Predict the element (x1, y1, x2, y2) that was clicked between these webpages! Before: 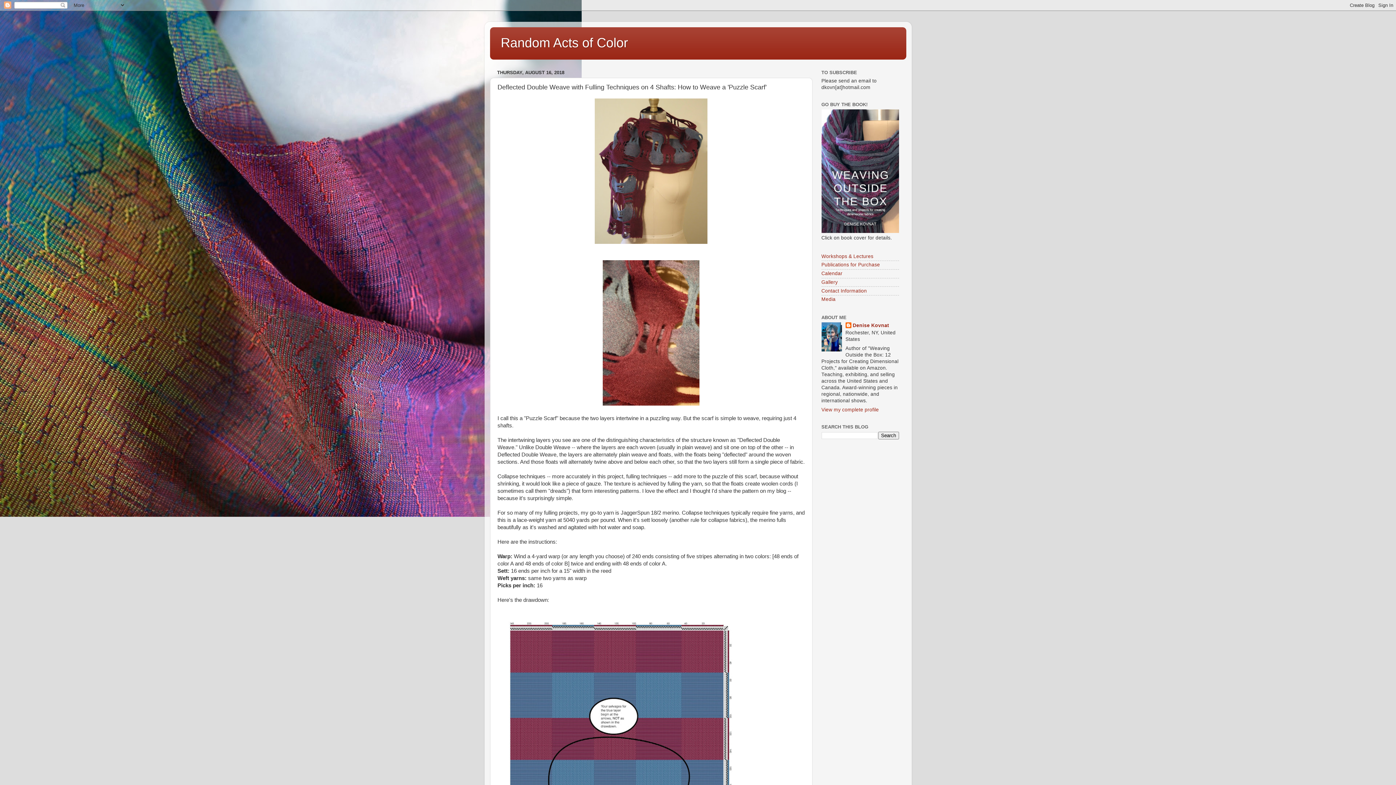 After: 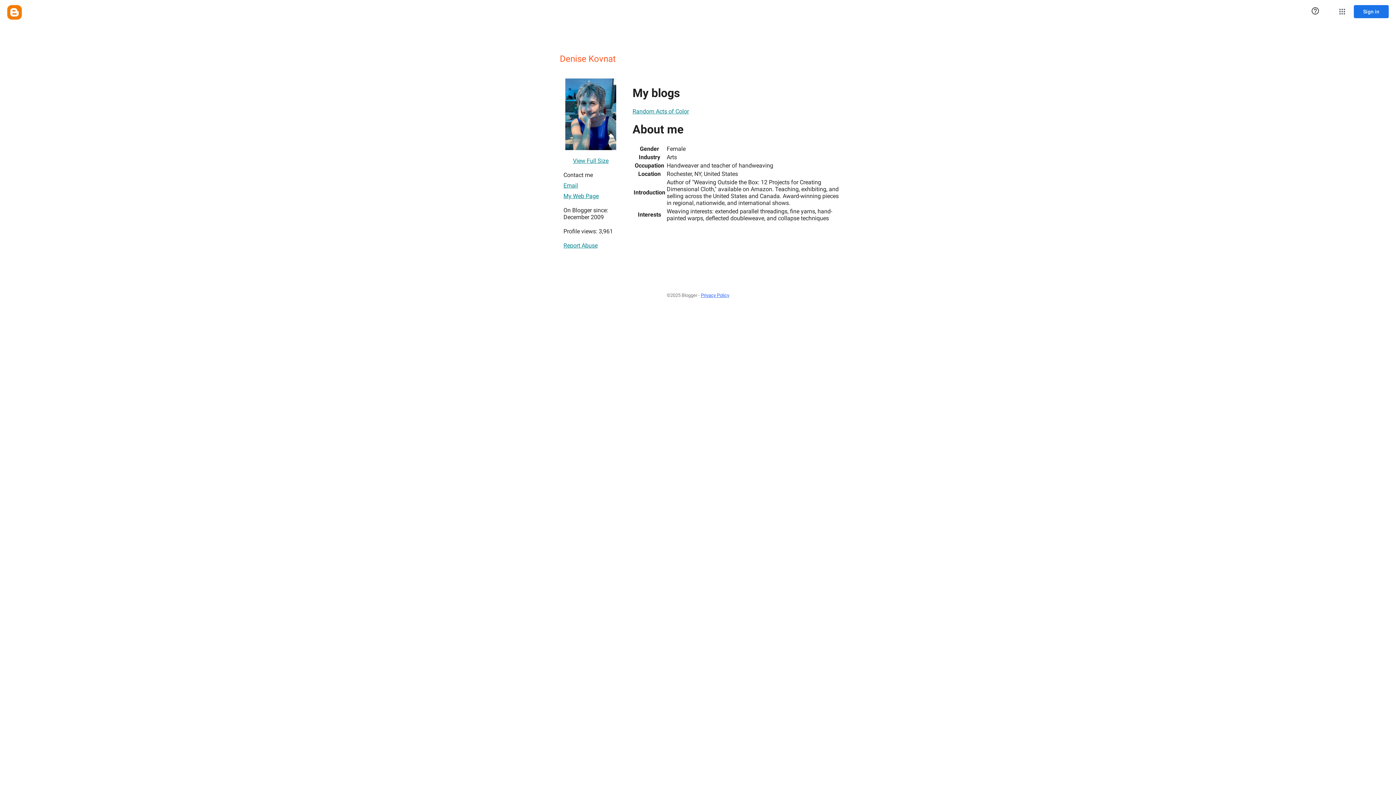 Action: bbox: (845, 322, 889, 329) label: Denise Kovnat